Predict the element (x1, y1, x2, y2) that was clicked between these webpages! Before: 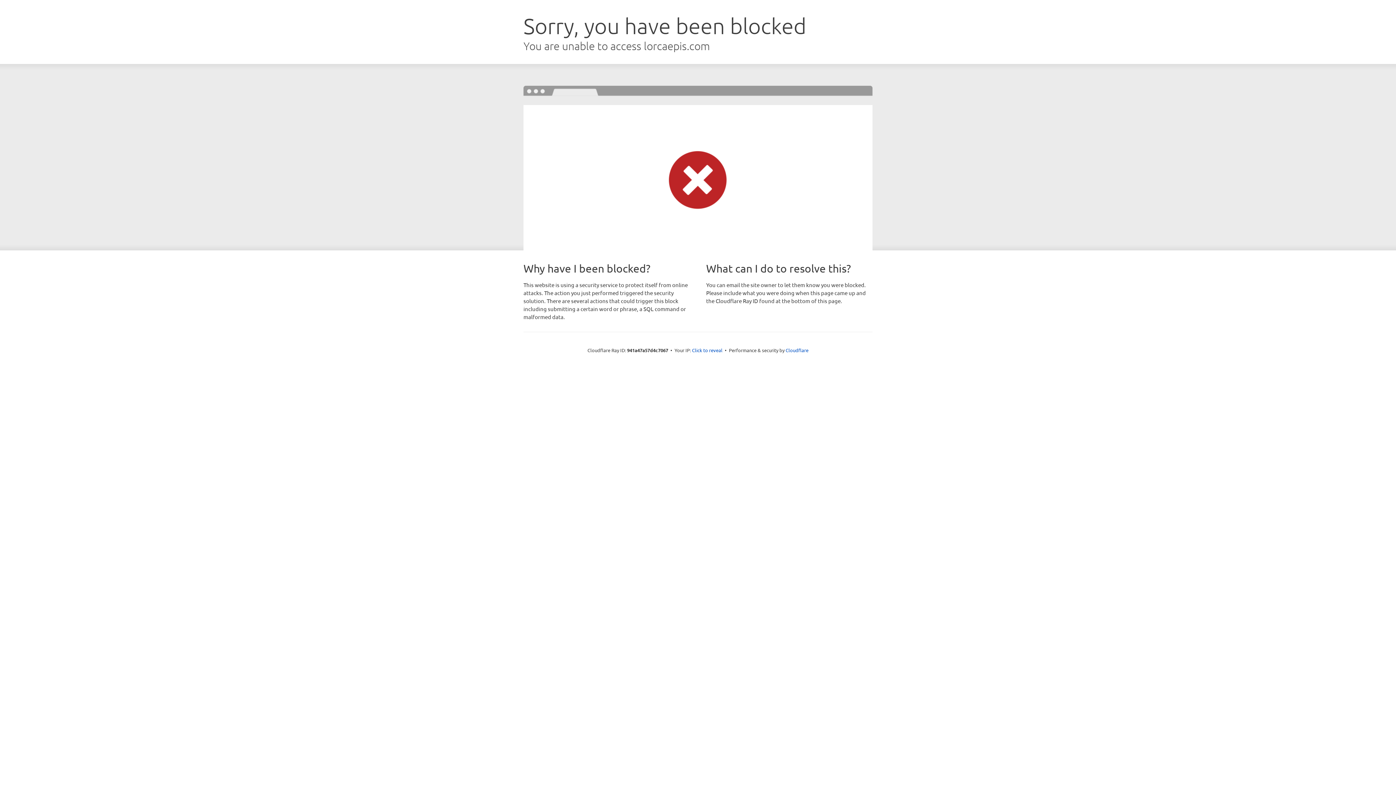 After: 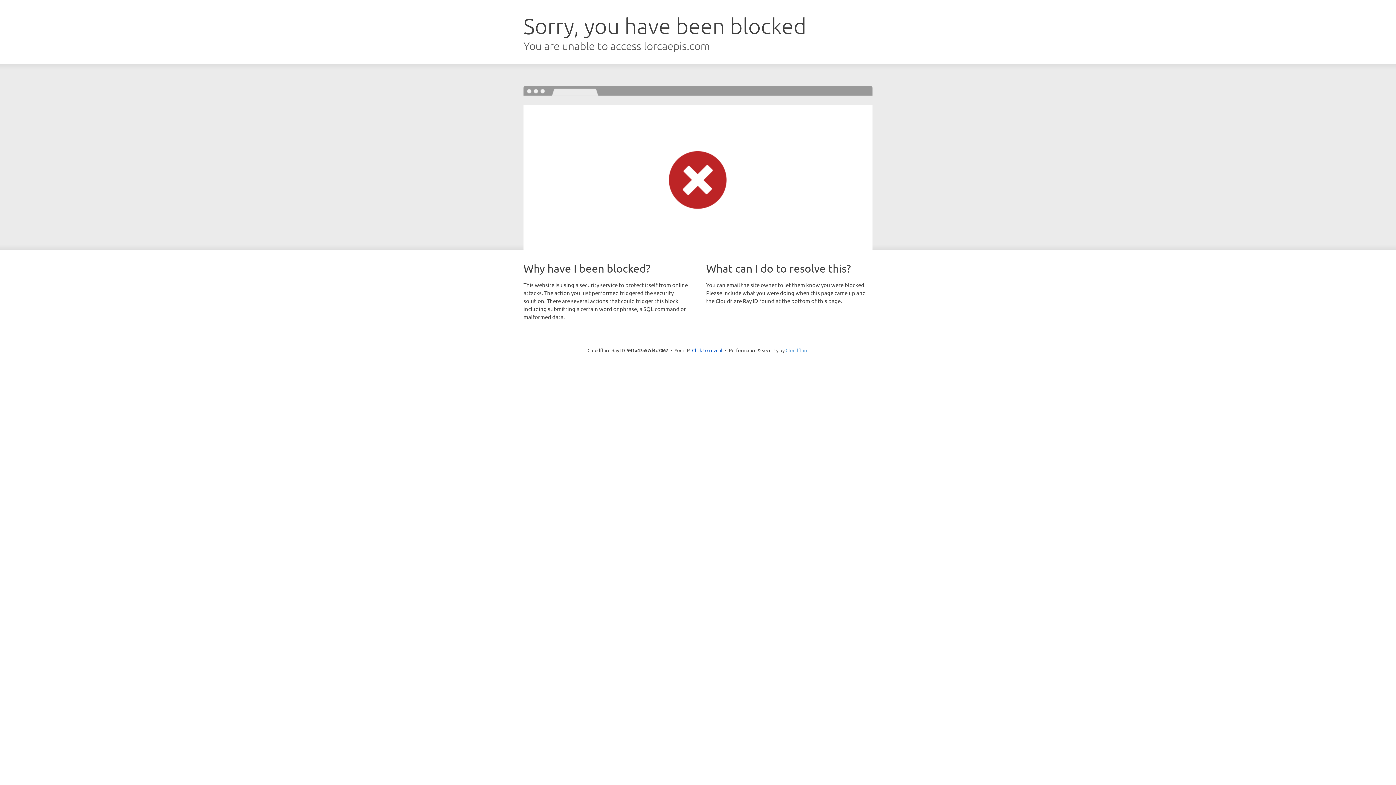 Action: bbox: (785, 347, 808, 353) label: Cloudflare